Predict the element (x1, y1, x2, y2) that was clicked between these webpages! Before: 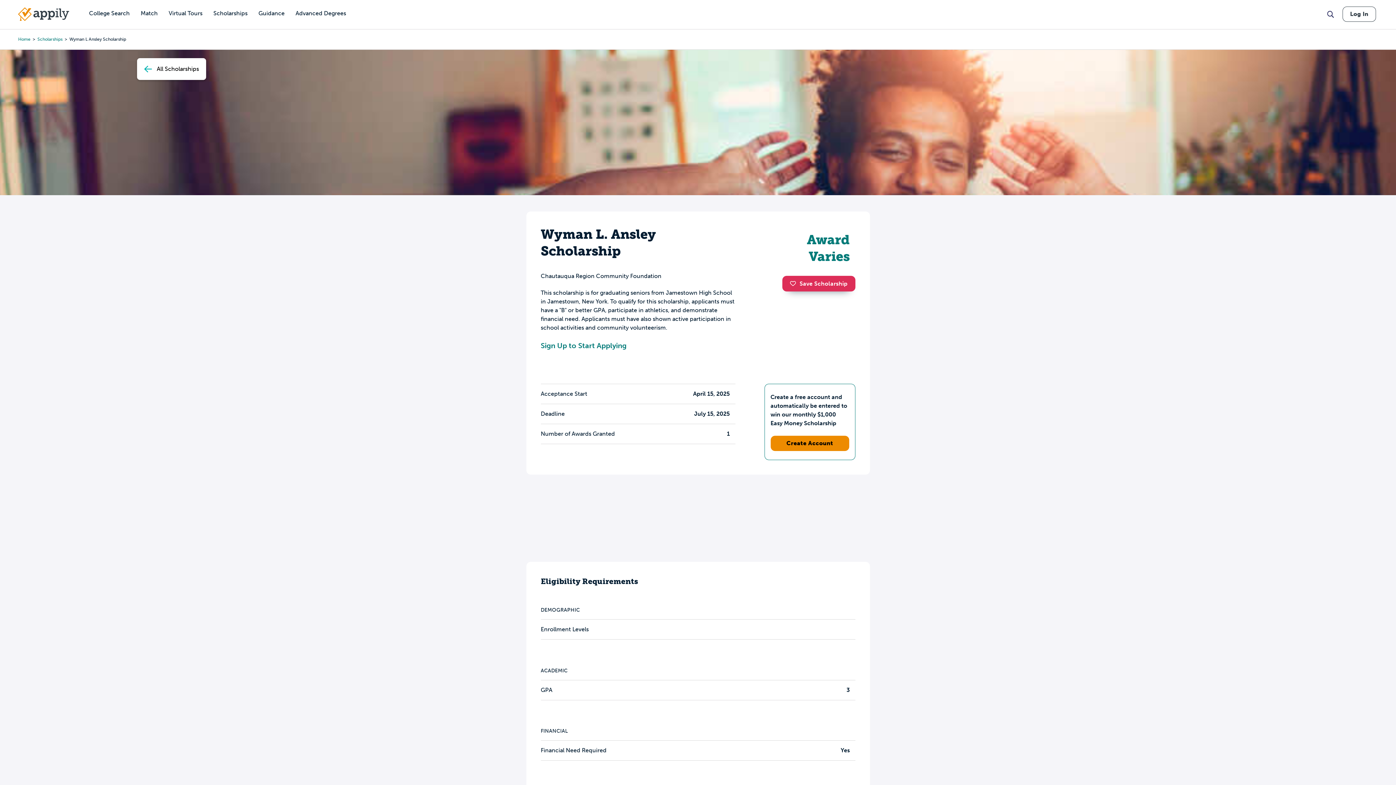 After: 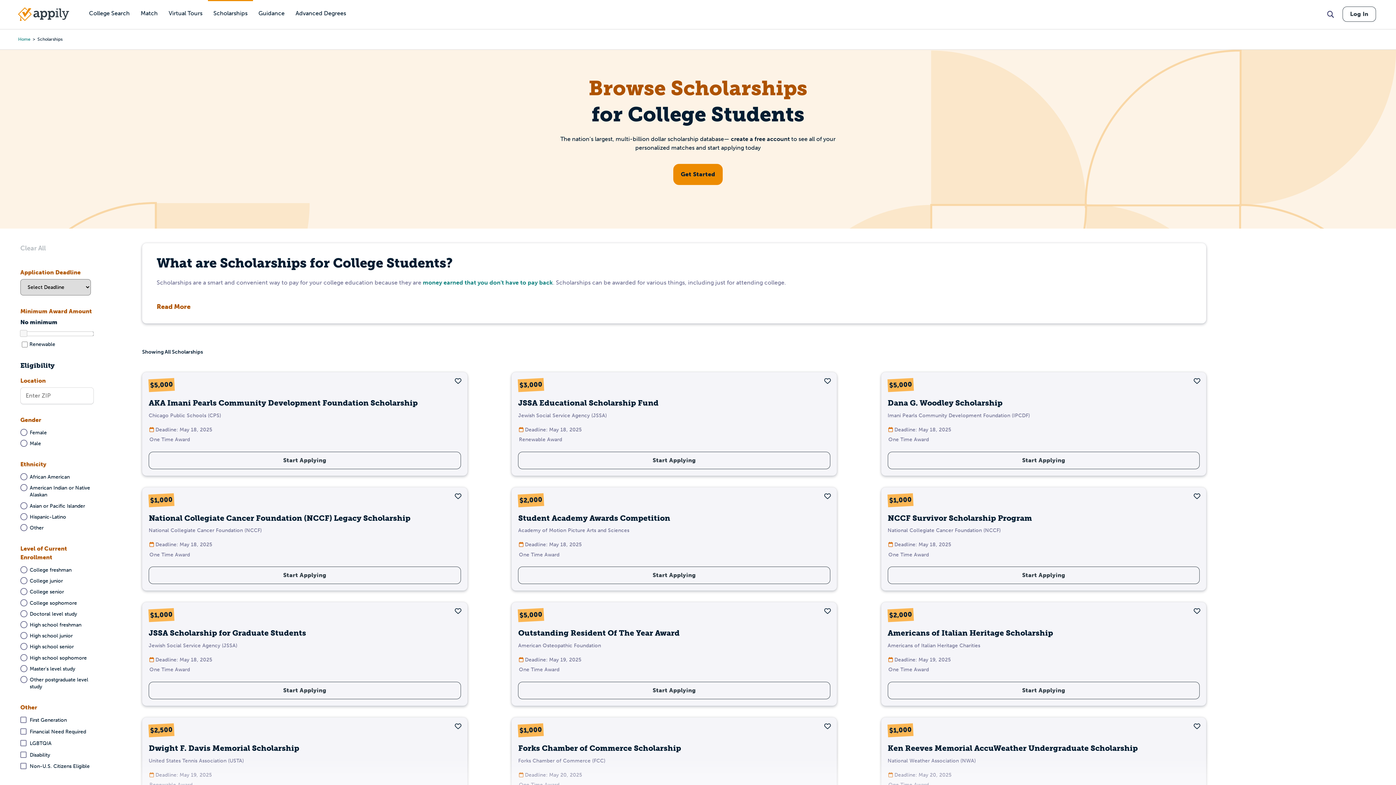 Action: bbox: (37, 36, 62, 42) label: Scholarships